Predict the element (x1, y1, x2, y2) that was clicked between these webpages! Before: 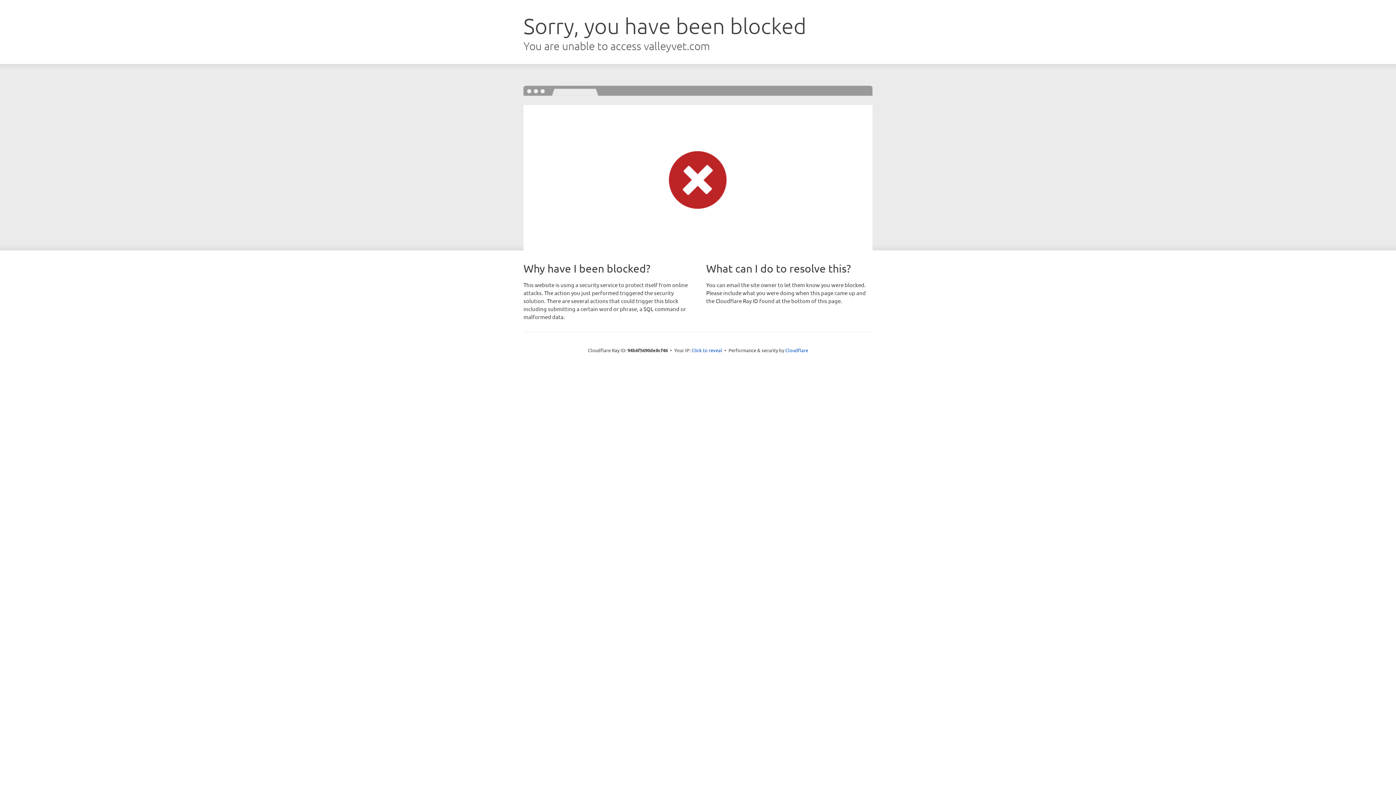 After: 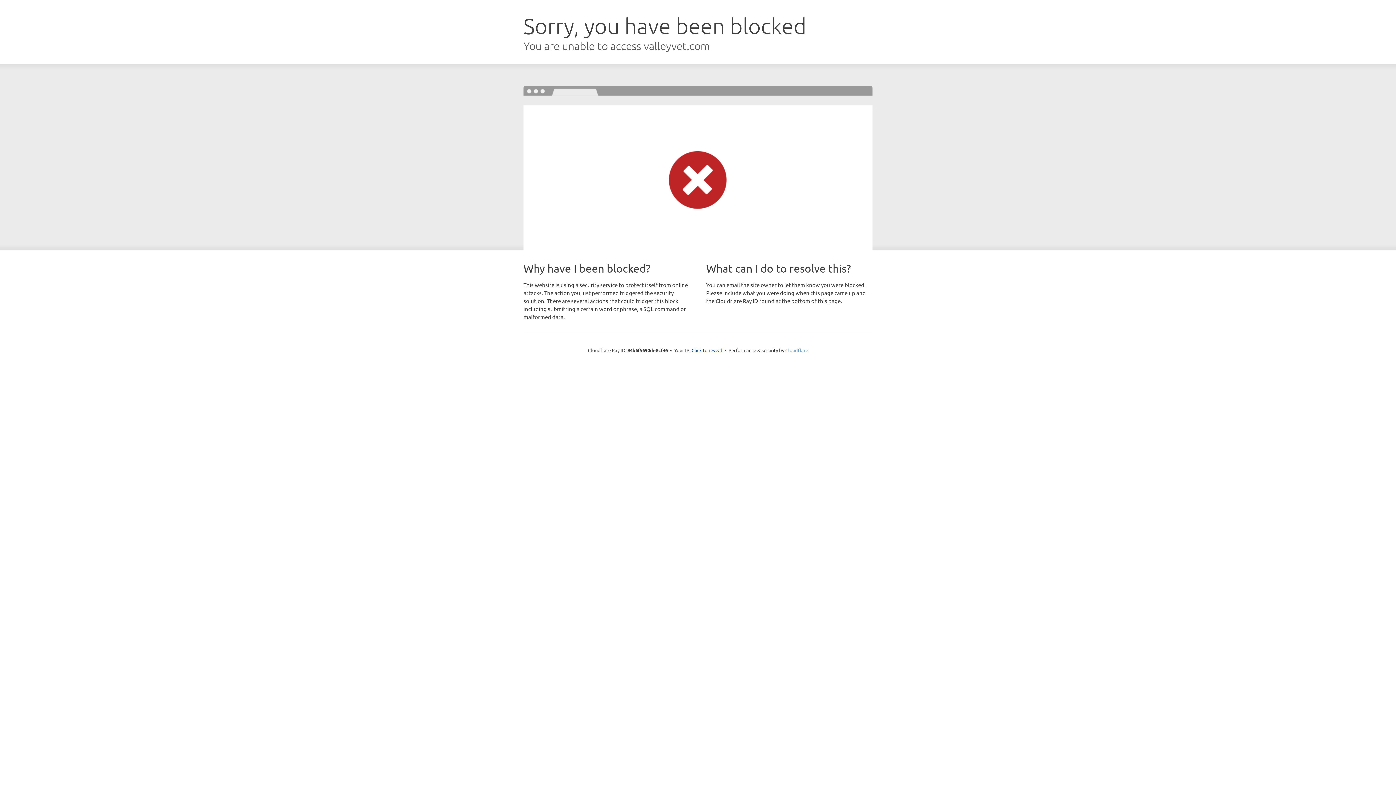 Action: label: Cloudflare bbox: (785, 347, 808, 353)